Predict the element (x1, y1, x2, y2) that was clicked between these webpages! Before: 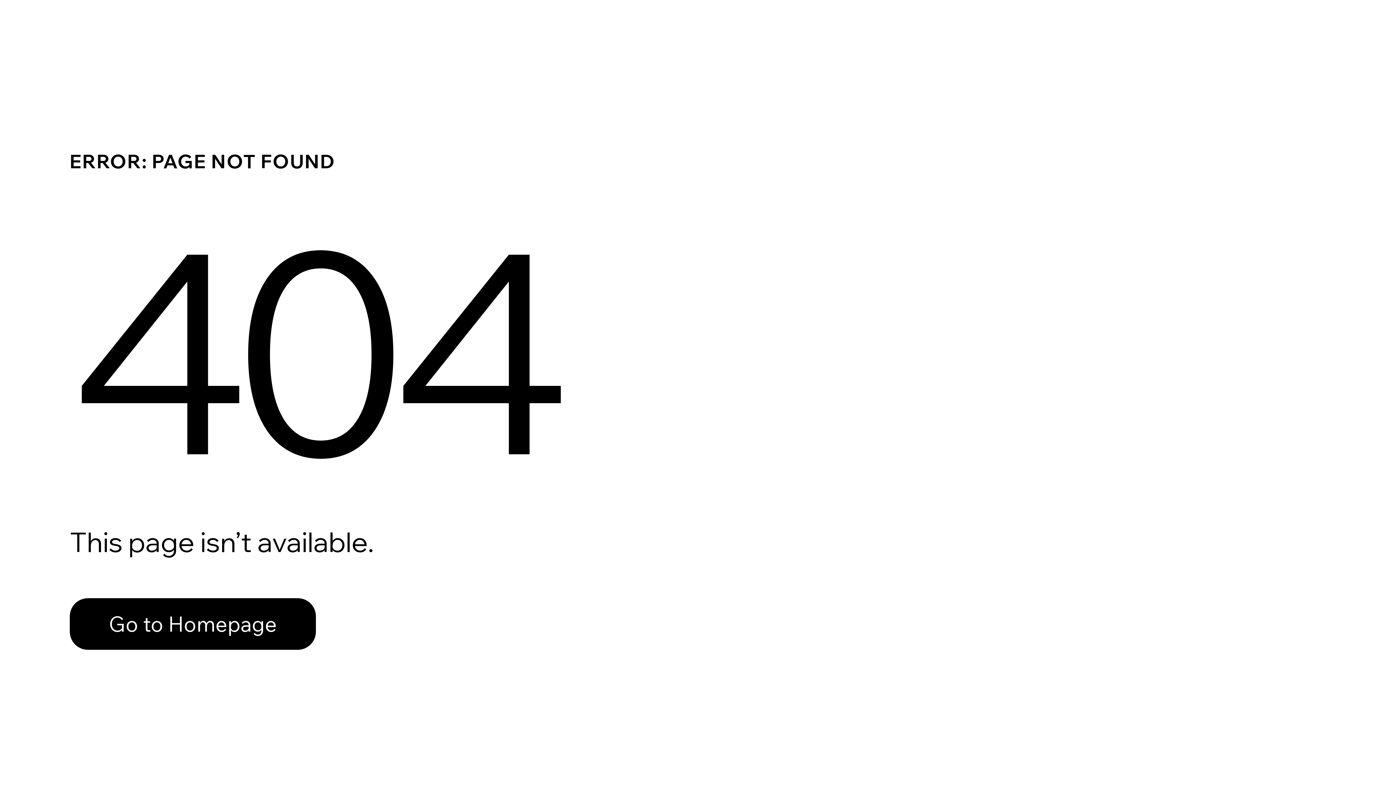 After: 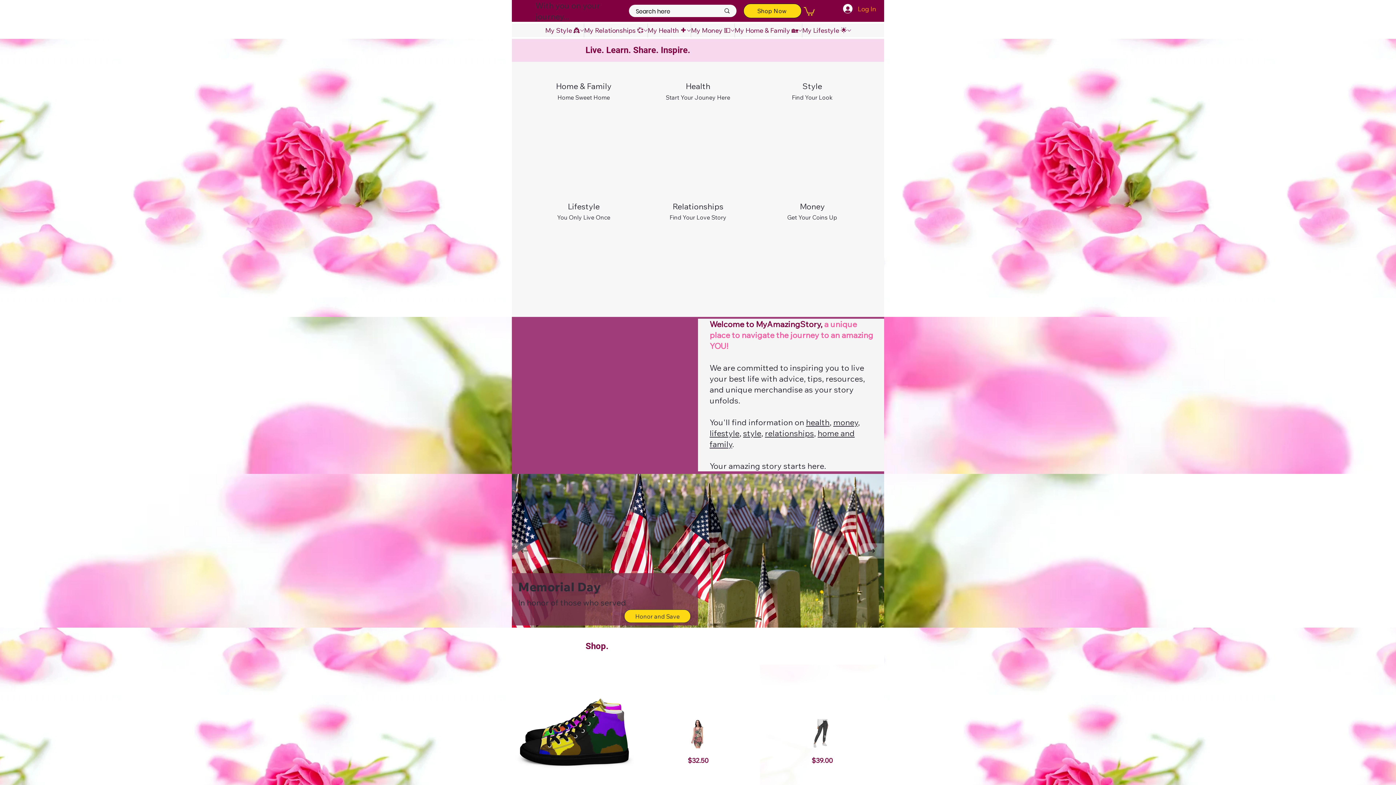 Action: bbox: (69, 582, 768, 659) label: Go to Homepage